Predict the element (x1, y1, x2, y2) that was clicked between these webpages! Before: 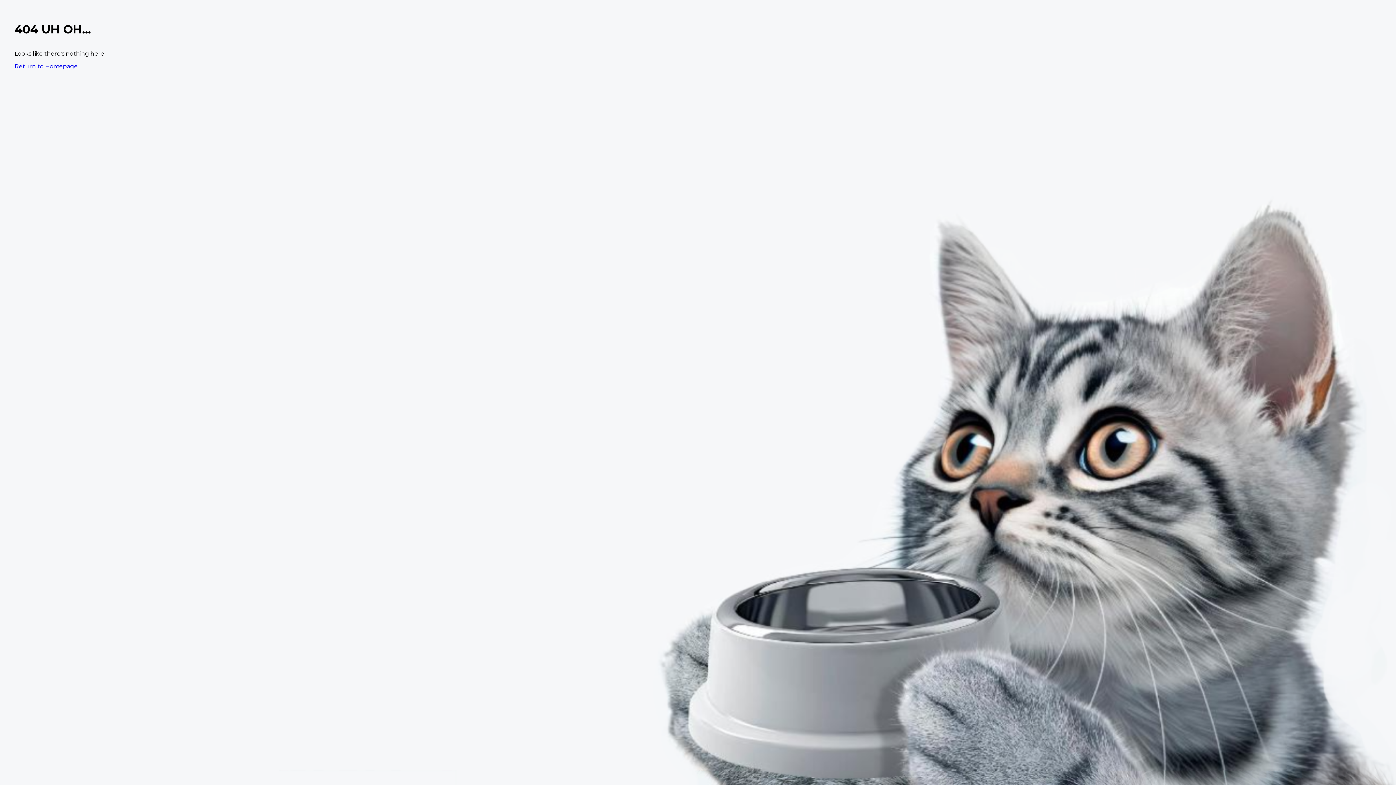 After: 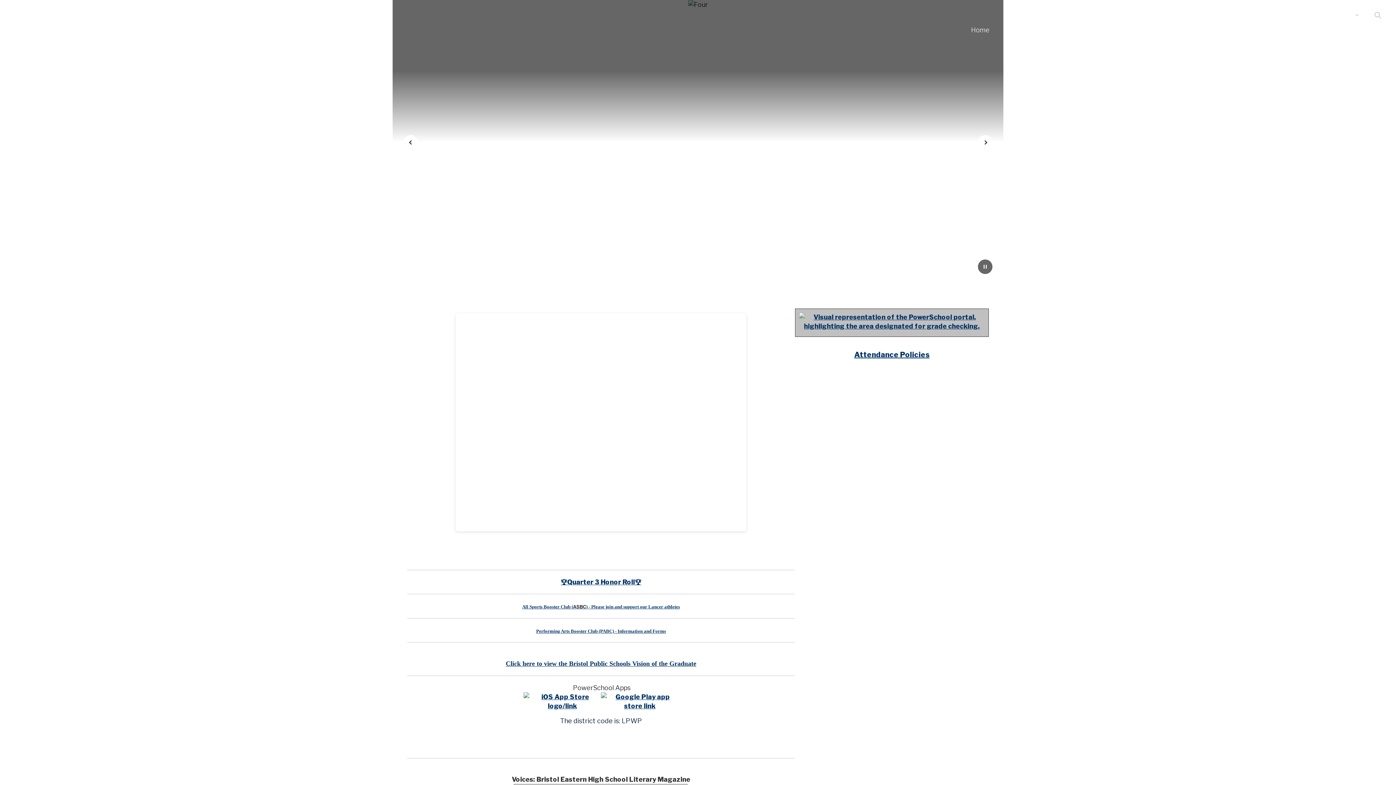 Action: bbox: (14, 62, 77, 69) label: Return to Homepage